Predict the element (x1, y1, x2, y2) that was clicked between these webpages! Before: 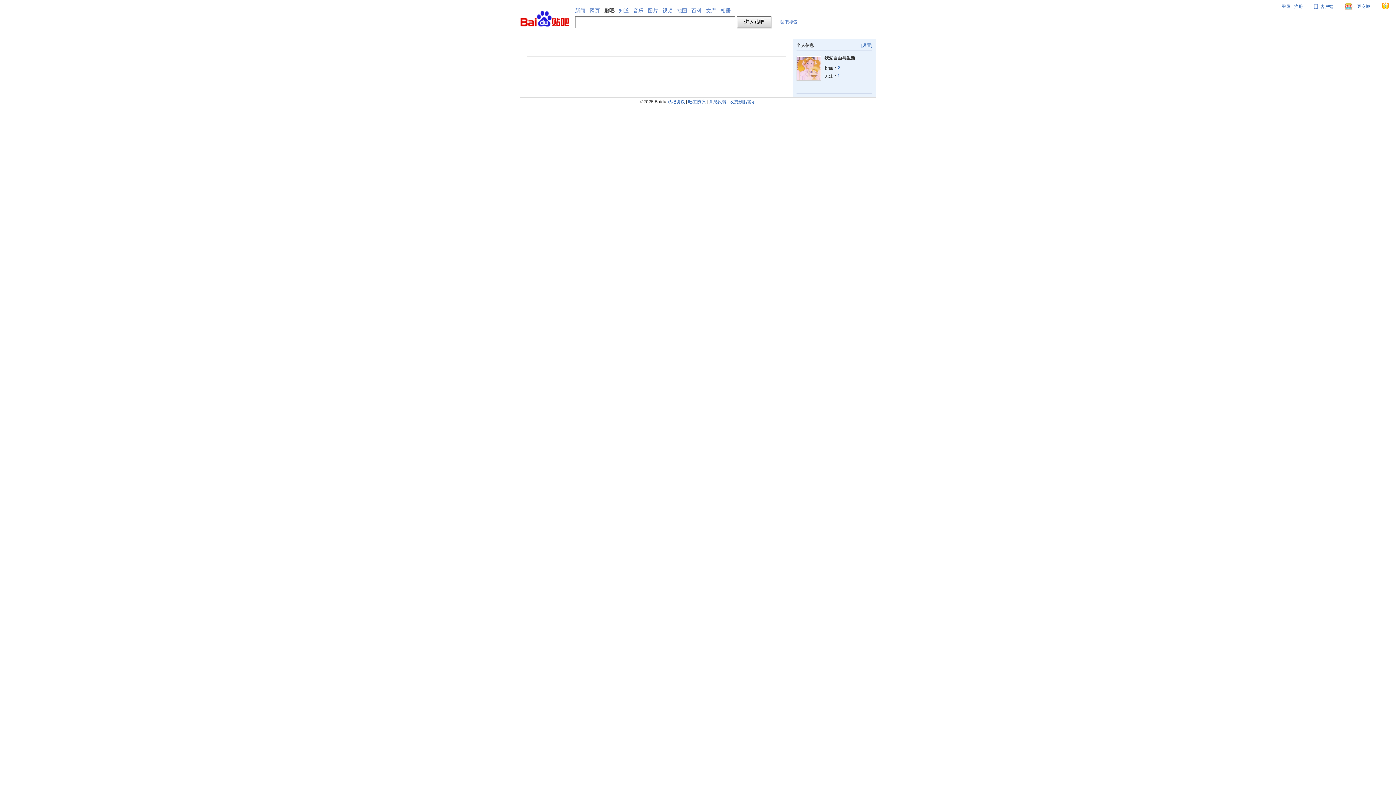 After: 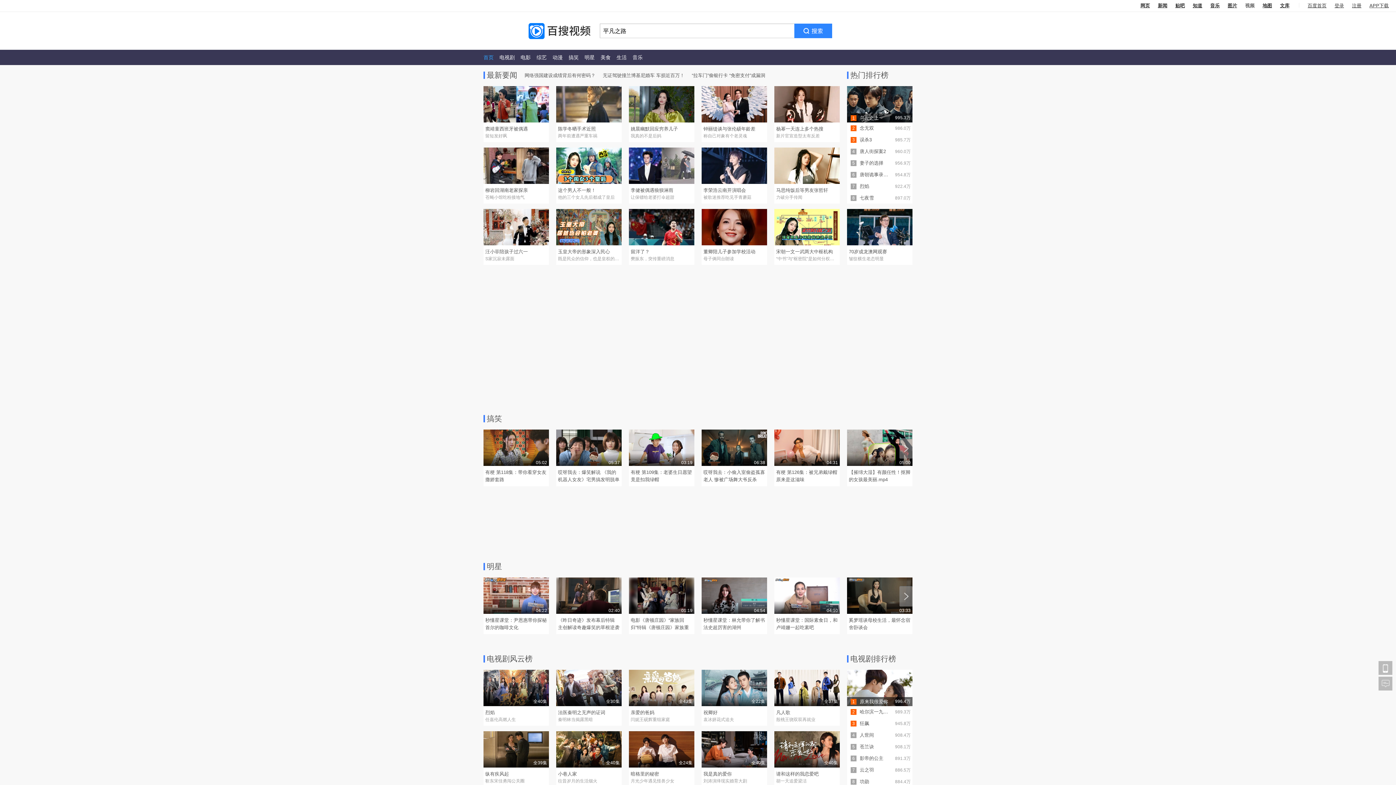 Action: bbox: (662, 7, 672, 13) label: 视频